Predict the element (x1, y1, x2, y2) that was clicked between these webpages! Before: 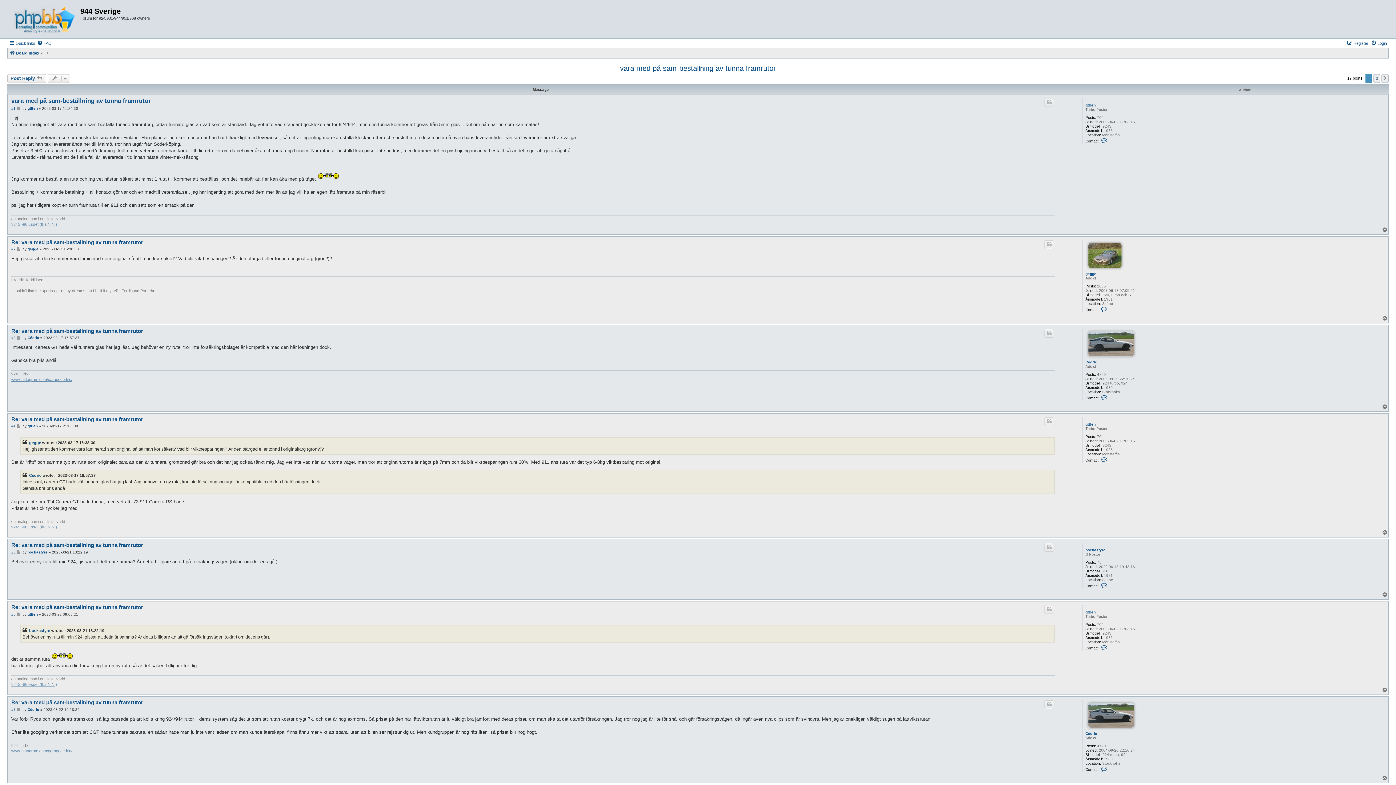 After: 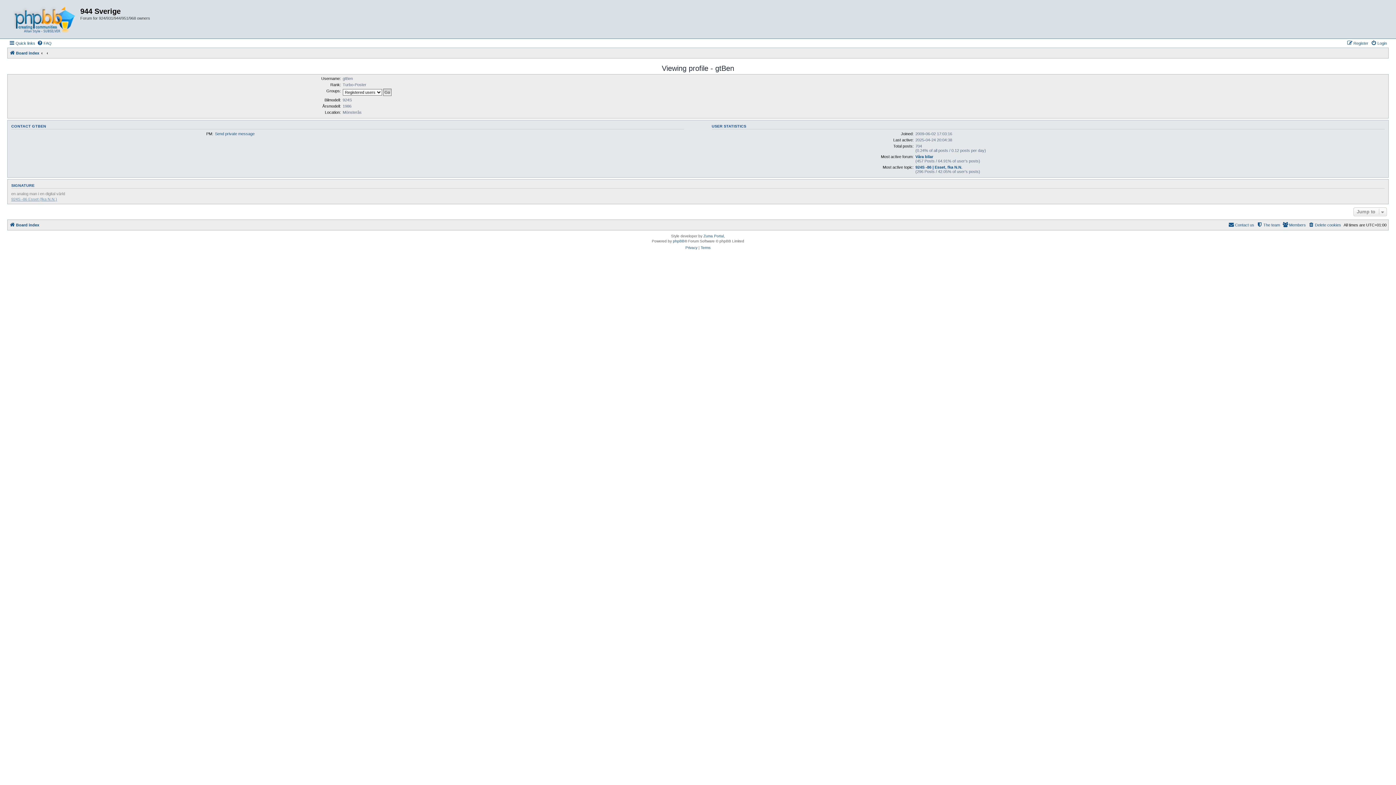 Action: label: gtBen bbox: (1085, 610, 1095, 615)